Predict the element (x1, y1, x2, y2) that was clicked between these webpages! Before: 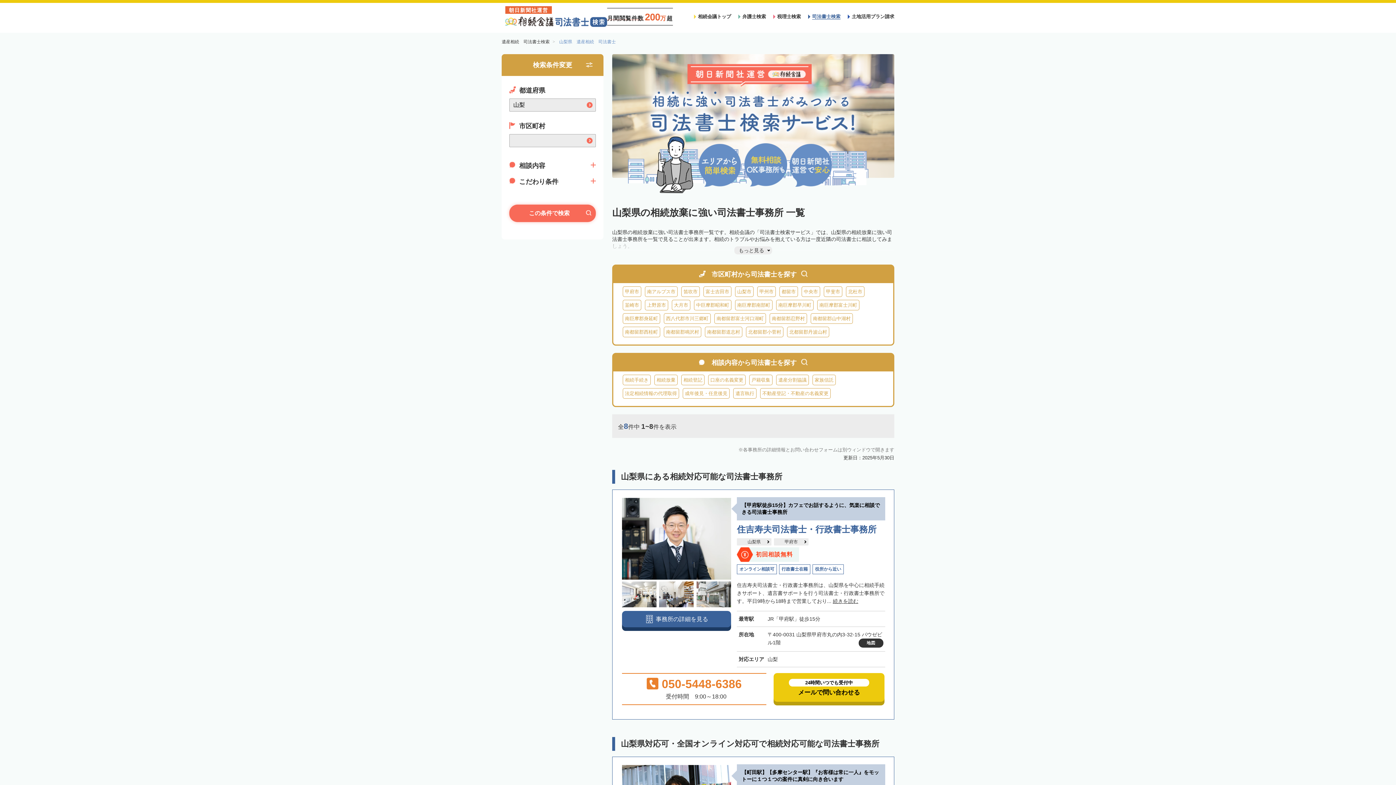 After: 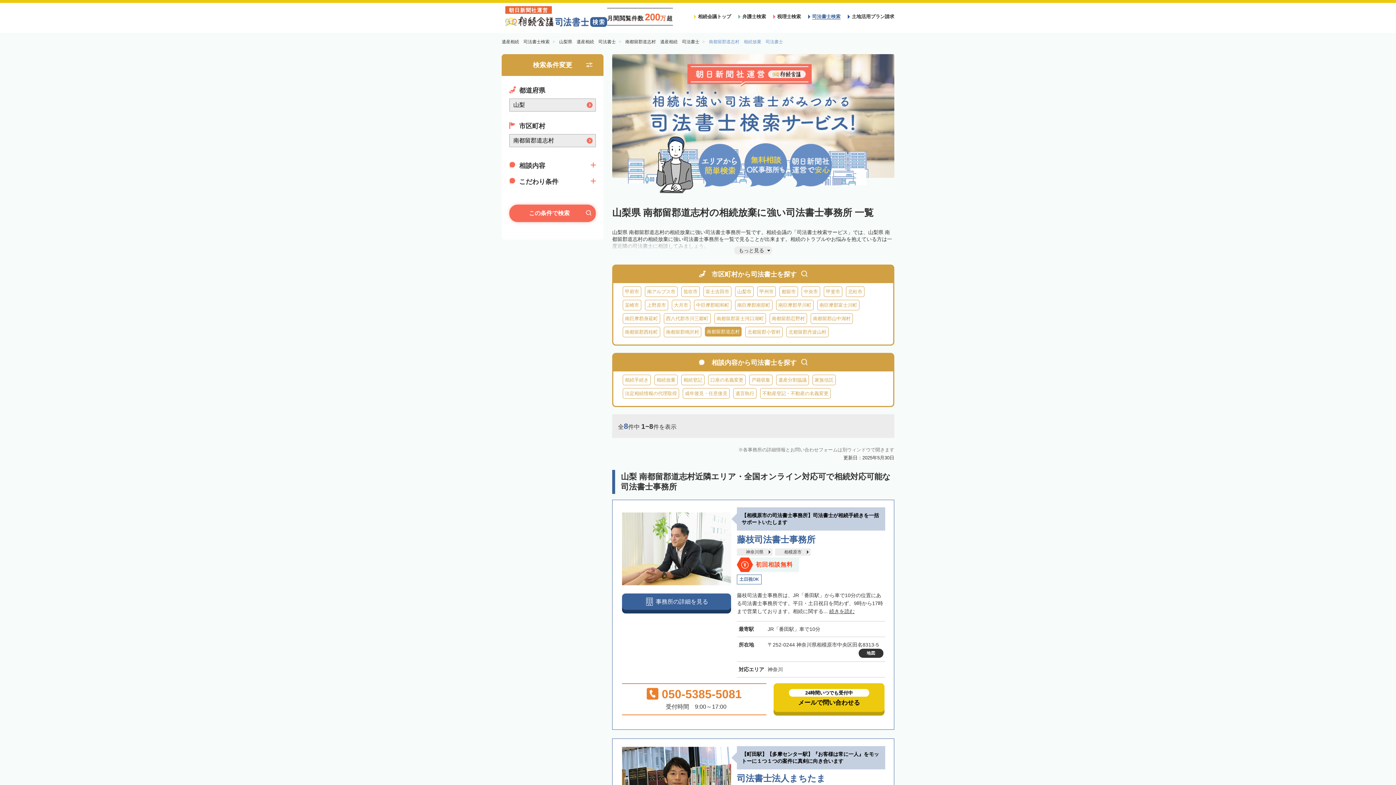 Action: label: 南都留郡道志村 bbox: (705, 326, 742, 337)